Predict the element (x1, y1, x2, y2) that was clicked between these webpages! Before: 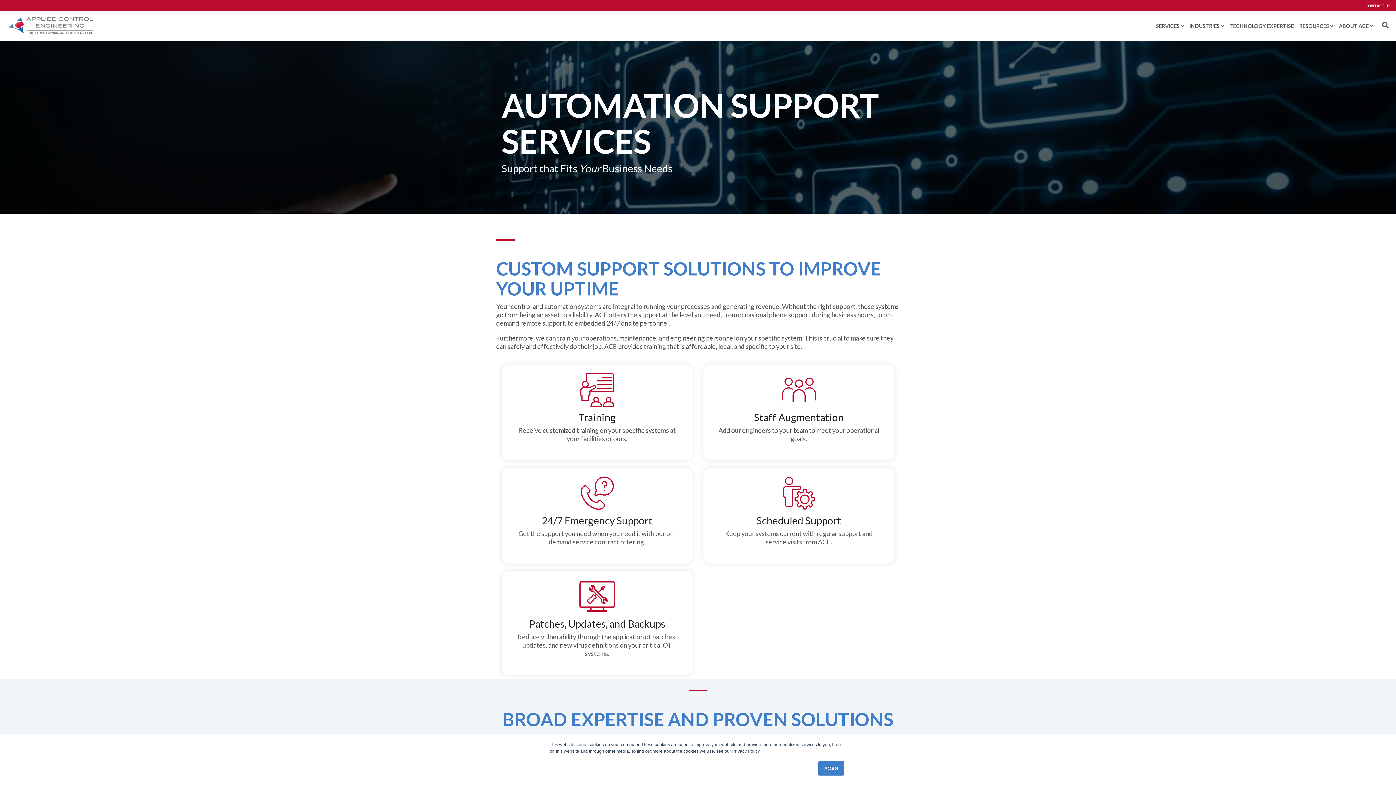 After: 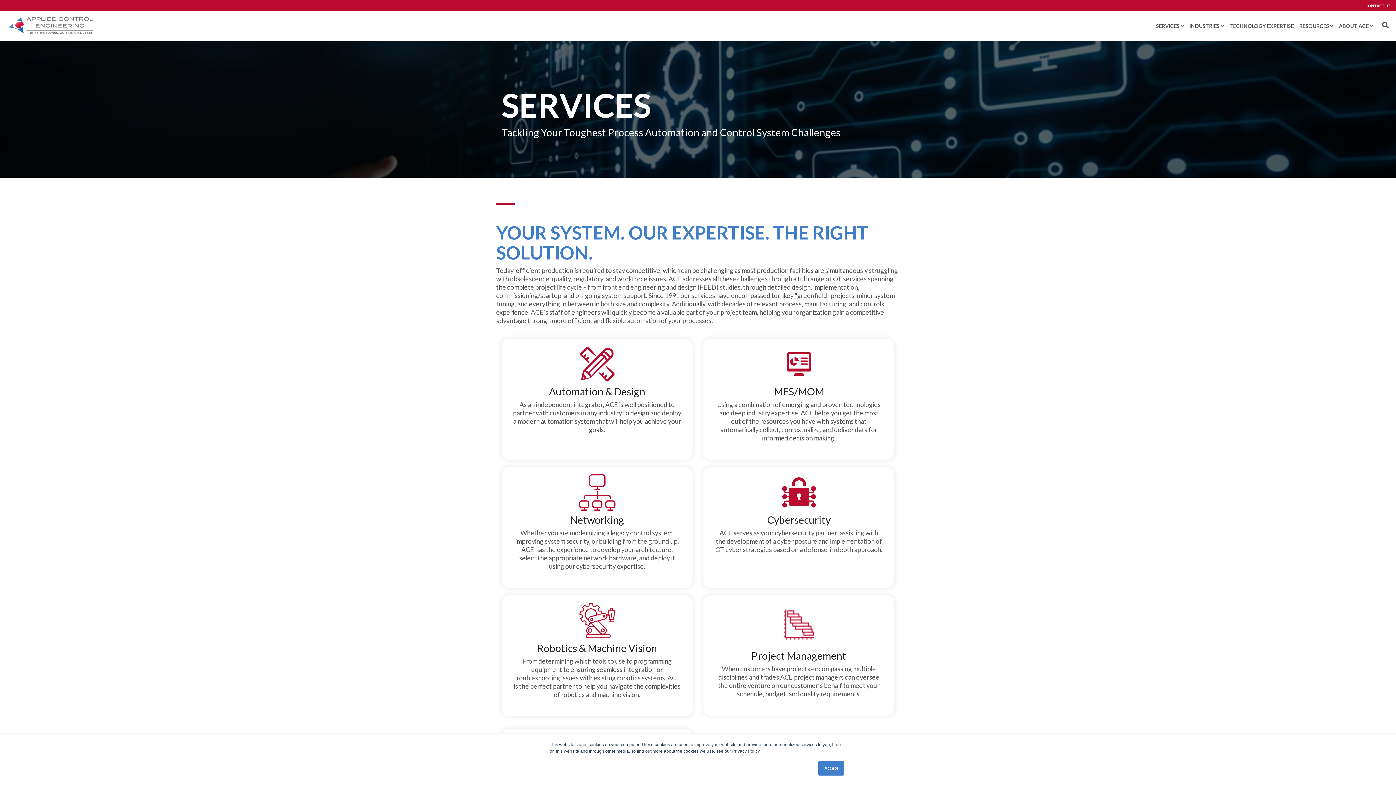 Action: label: SERVICES
AUTOMATION & DESIGN

System Design Services

PLC, HMI, & SCADA

DCS

Control System Modernization

Safety Instrumented Systems

System Validation

MES & MOM

MOM Consulting

Production Performance Analysis

Track and Trace

Historian and Reporting

Production Scheduling

Integration with Manufacturing Systems

NETWORKING
CYBERSECURITY
ROBOTICS AND MACHINE VISION
PROJECT MANAGEMENT
SUPPORT AND TRAINING
BATCH
ALARM MANAGEMENT bbox: (1154, 17, 1186, 34)